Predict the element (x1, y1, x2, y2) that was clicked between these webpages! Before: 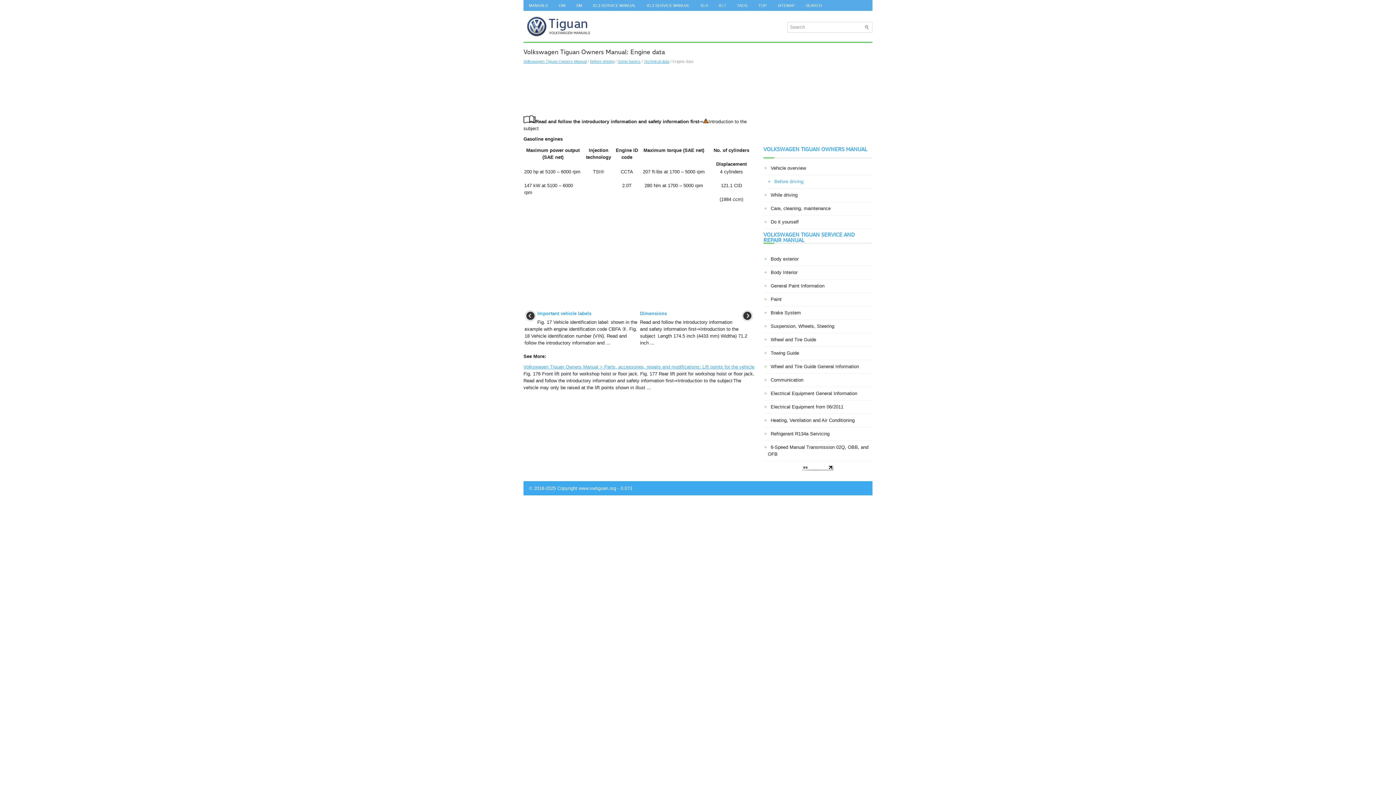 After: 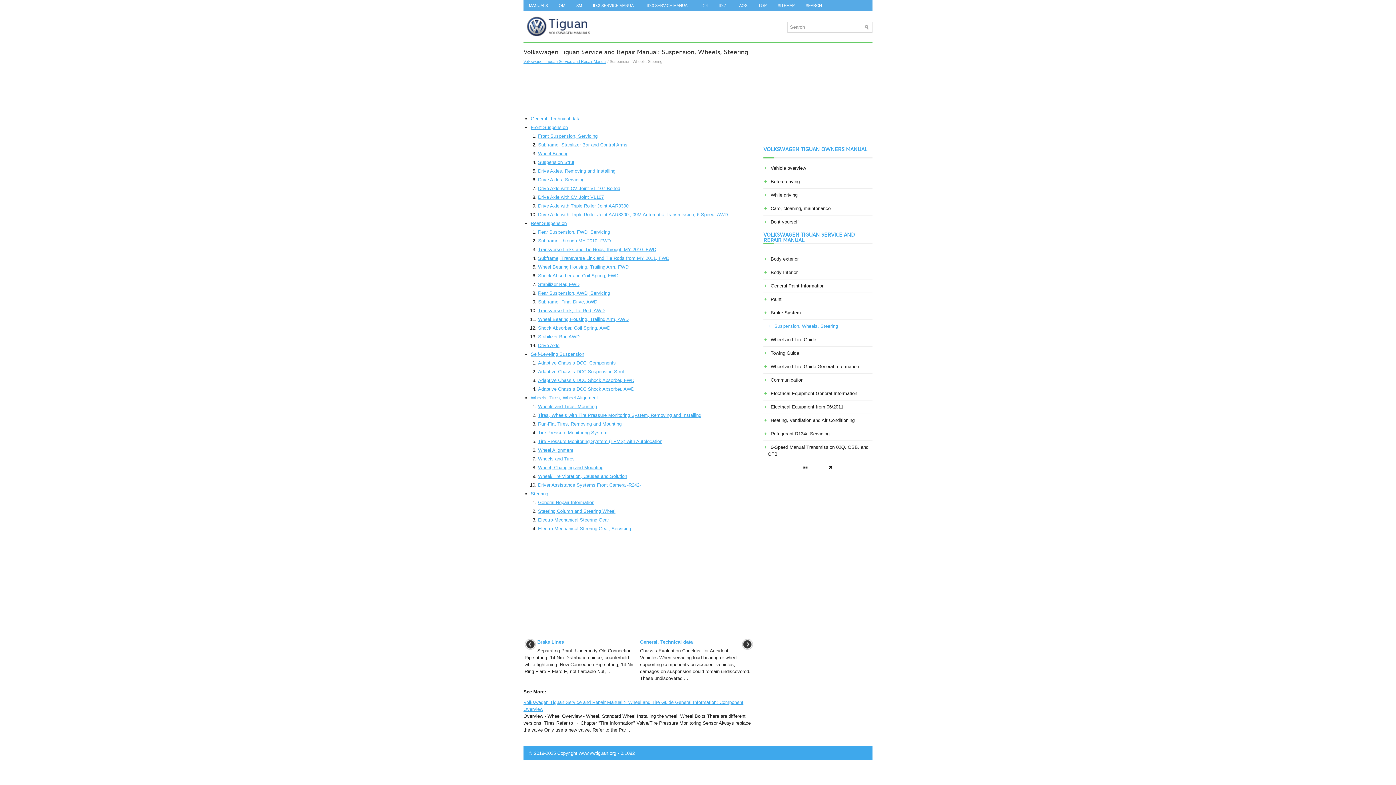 Action: label: Suspension, Wheels, Steering bbox: (770, 323, 834, 329)